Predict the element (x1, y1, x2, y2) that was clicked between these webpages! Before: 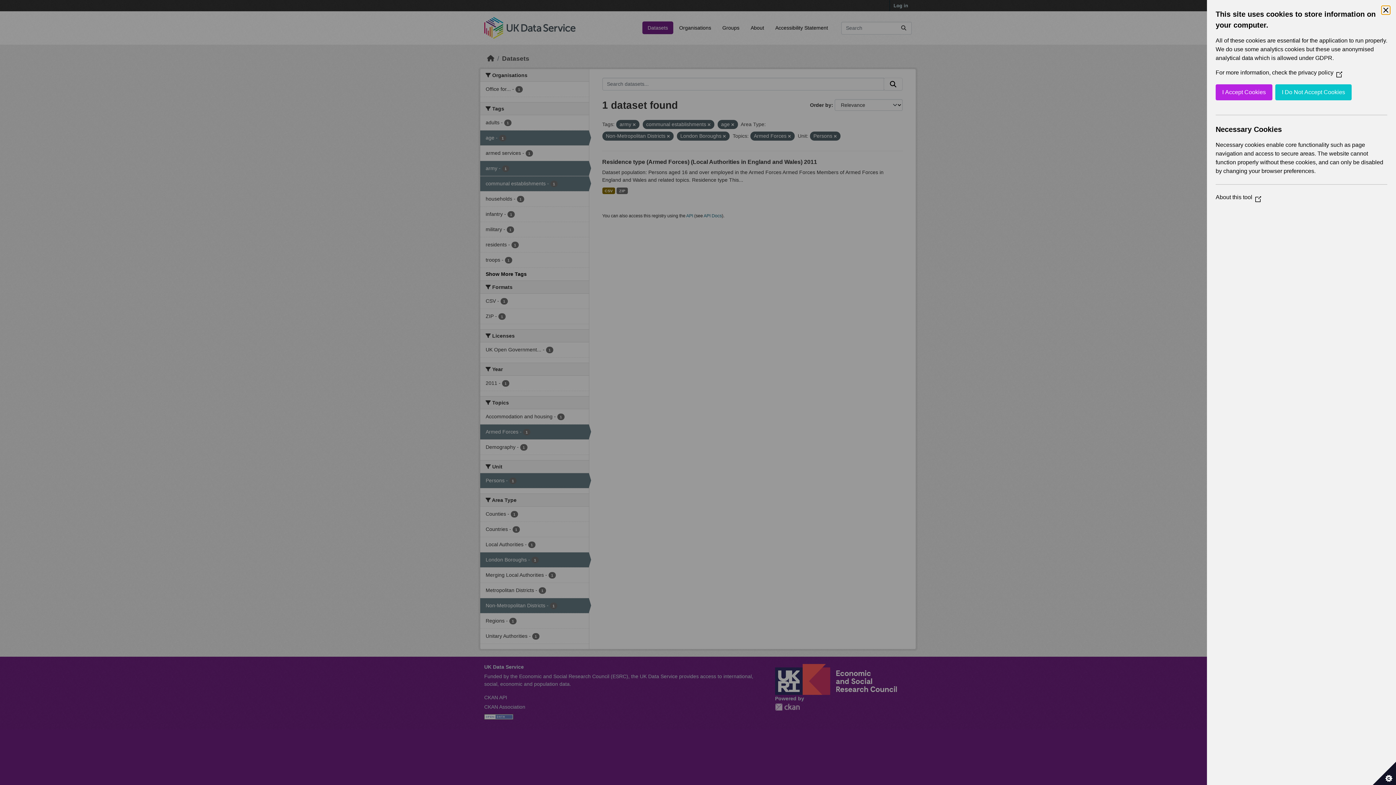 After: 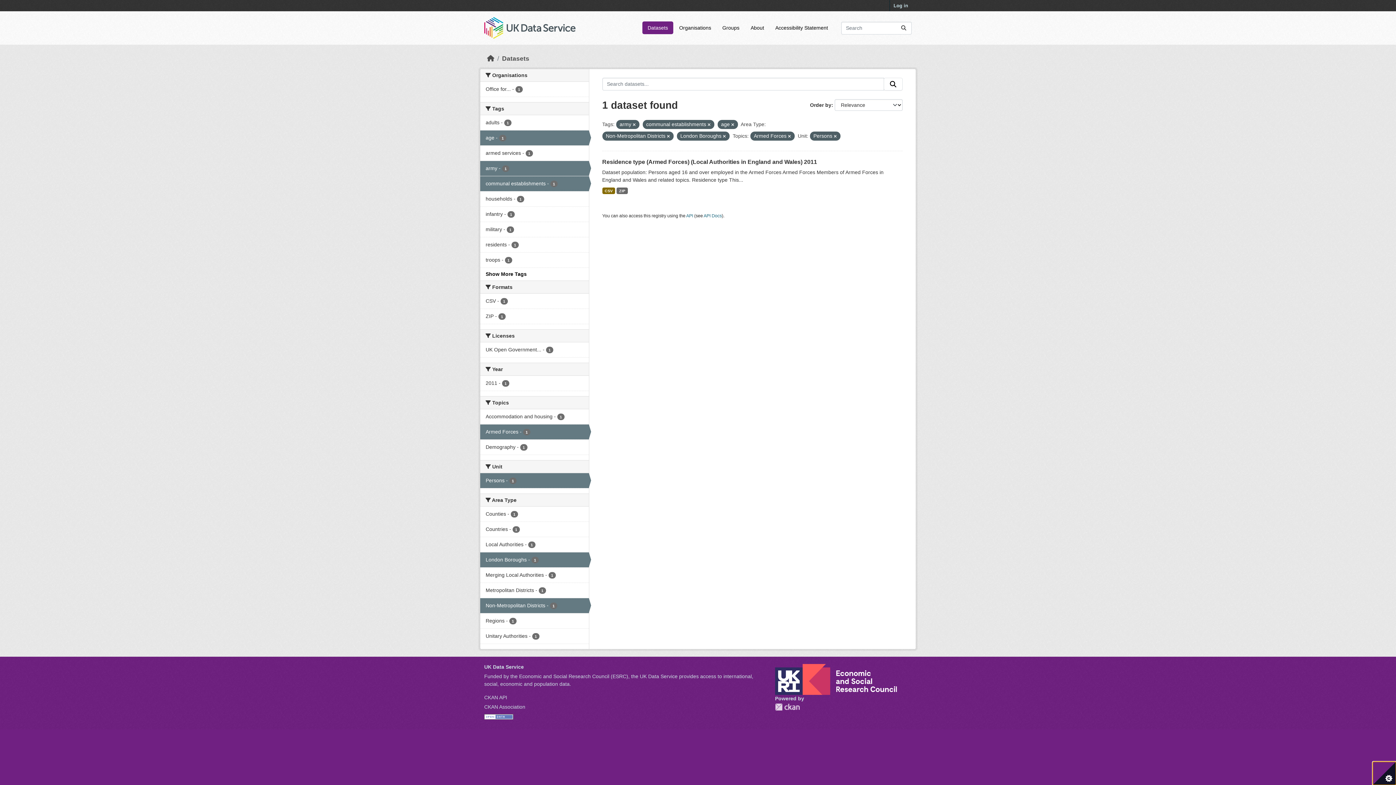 Action: bbox: (1275, 84, 1352, 100) label: I Do Not Accept Cookies